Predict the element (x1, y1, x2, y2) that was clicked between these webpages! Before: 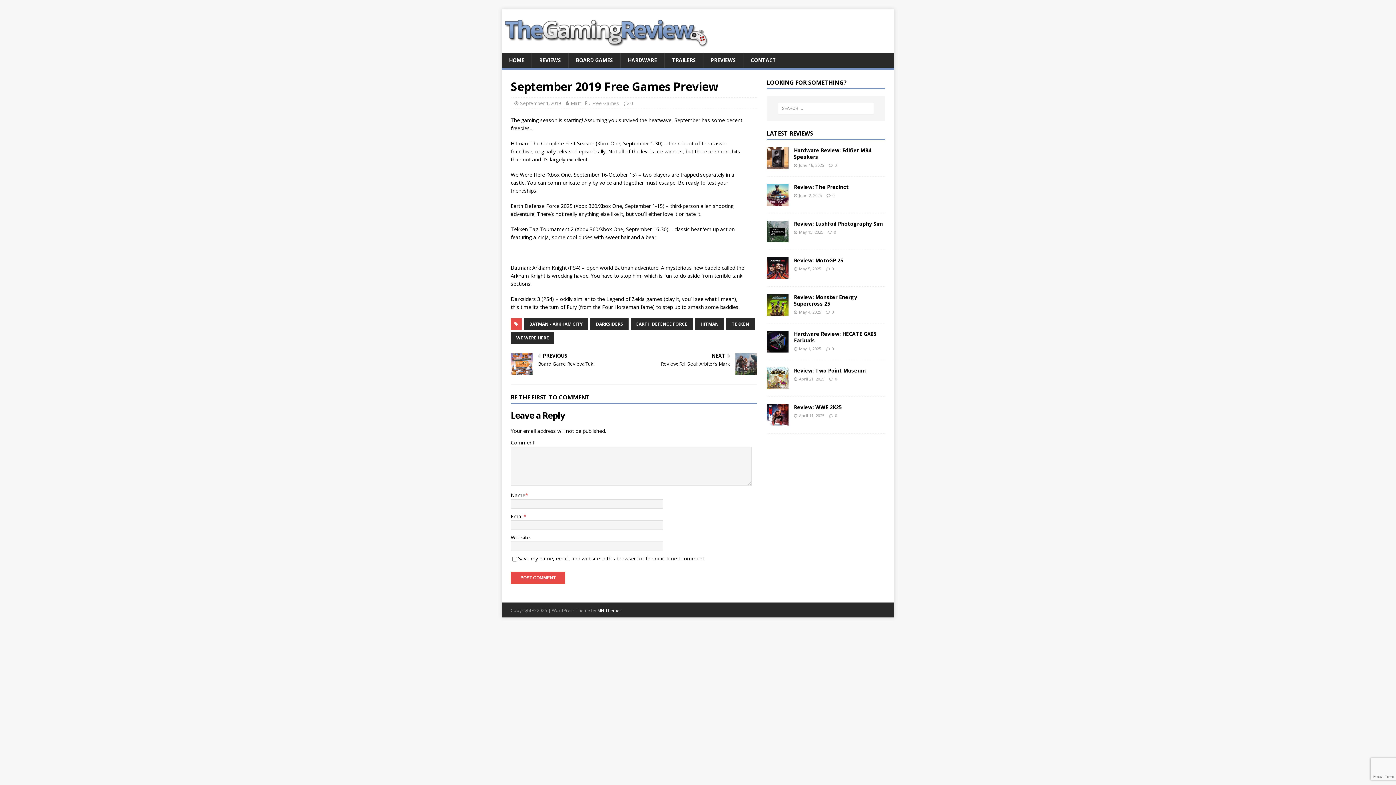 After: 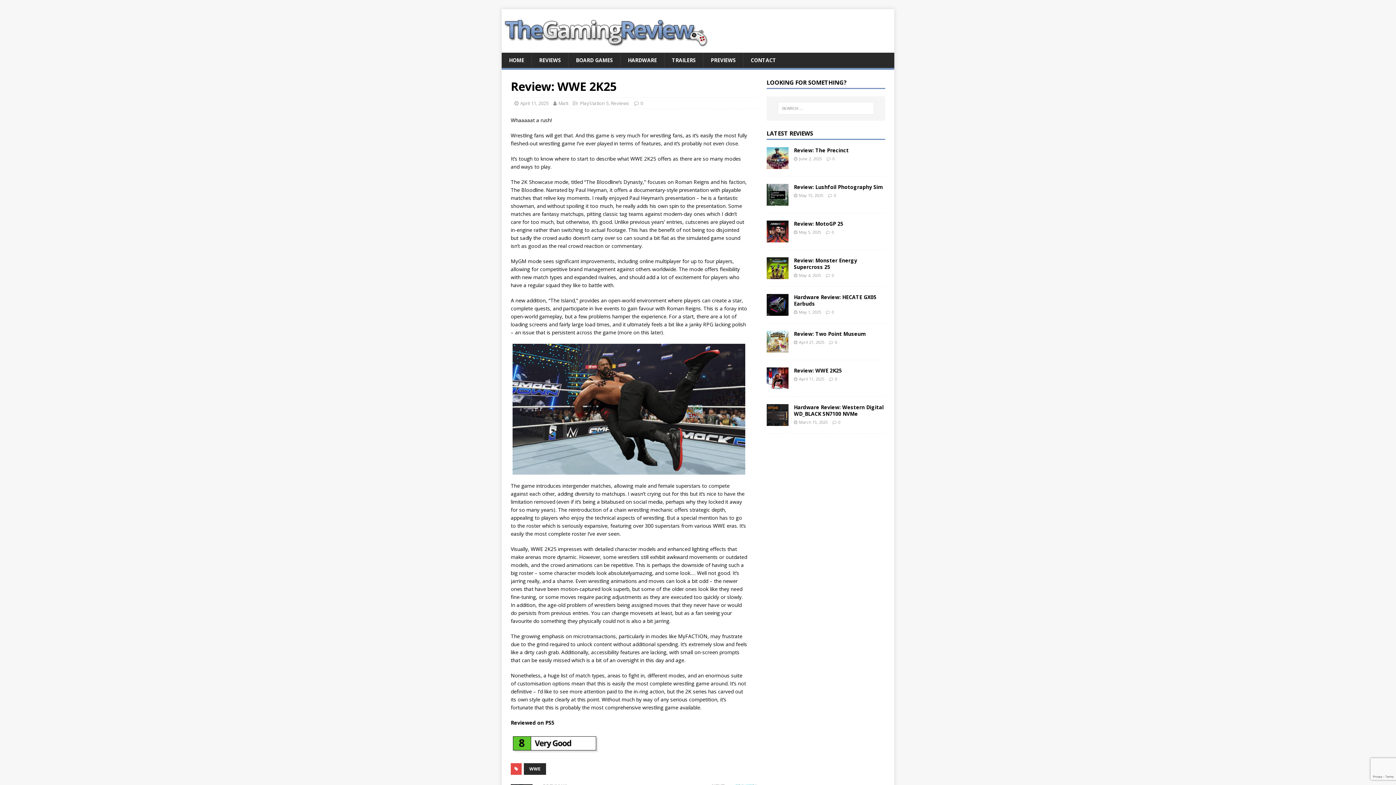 Action: label: 0 bbox: (835, 412, 837, 418)